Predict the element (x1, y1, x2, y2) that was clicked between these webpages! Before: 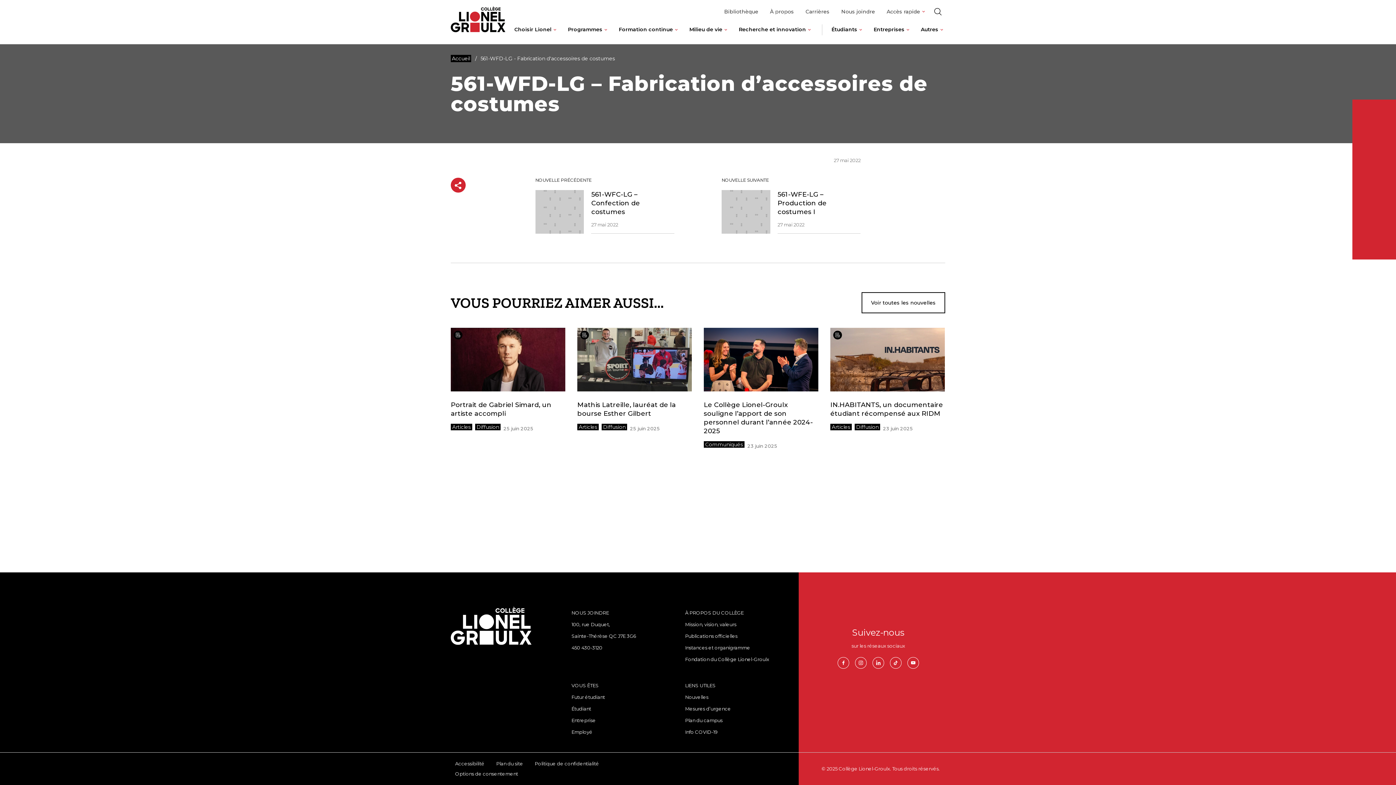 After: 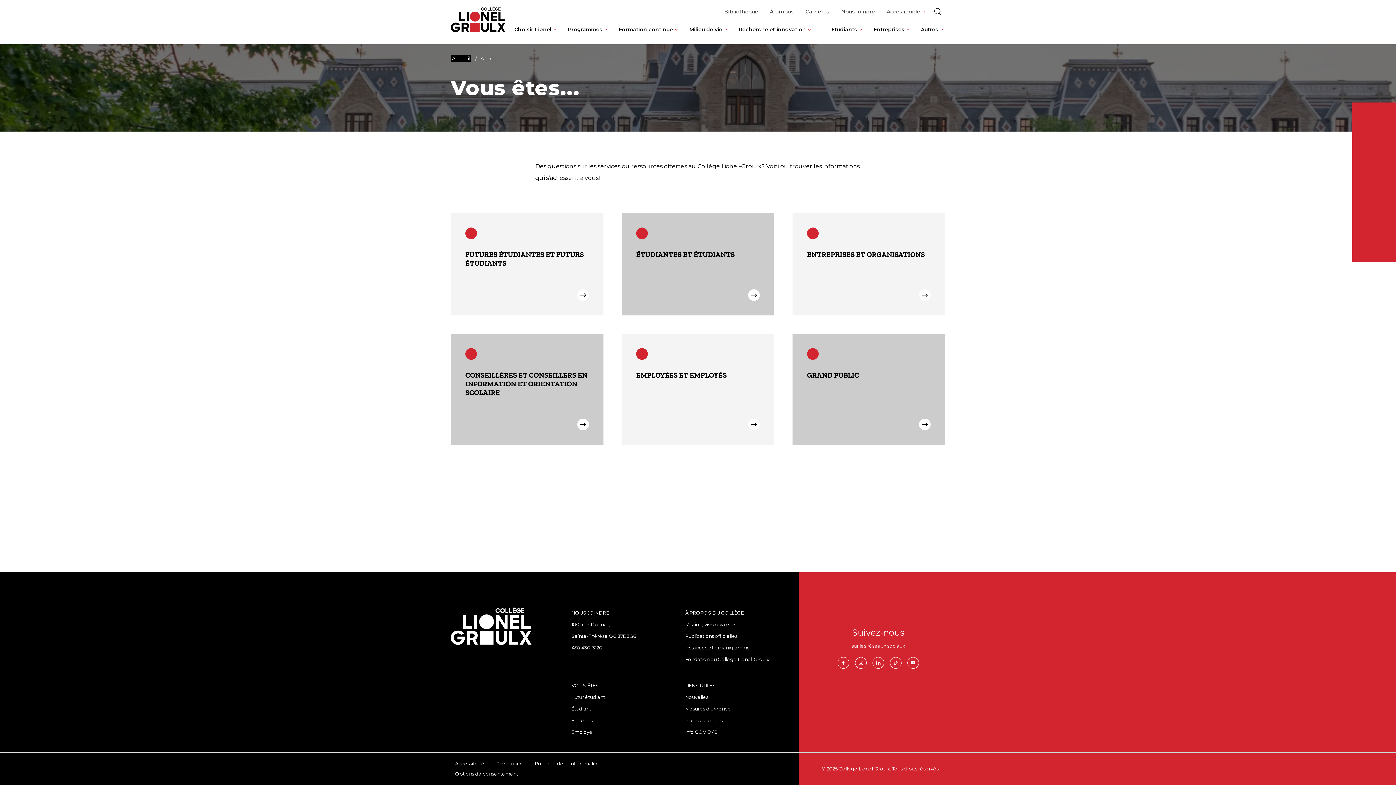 Action: label: Autres bbox: (921, 26, 938, 44)